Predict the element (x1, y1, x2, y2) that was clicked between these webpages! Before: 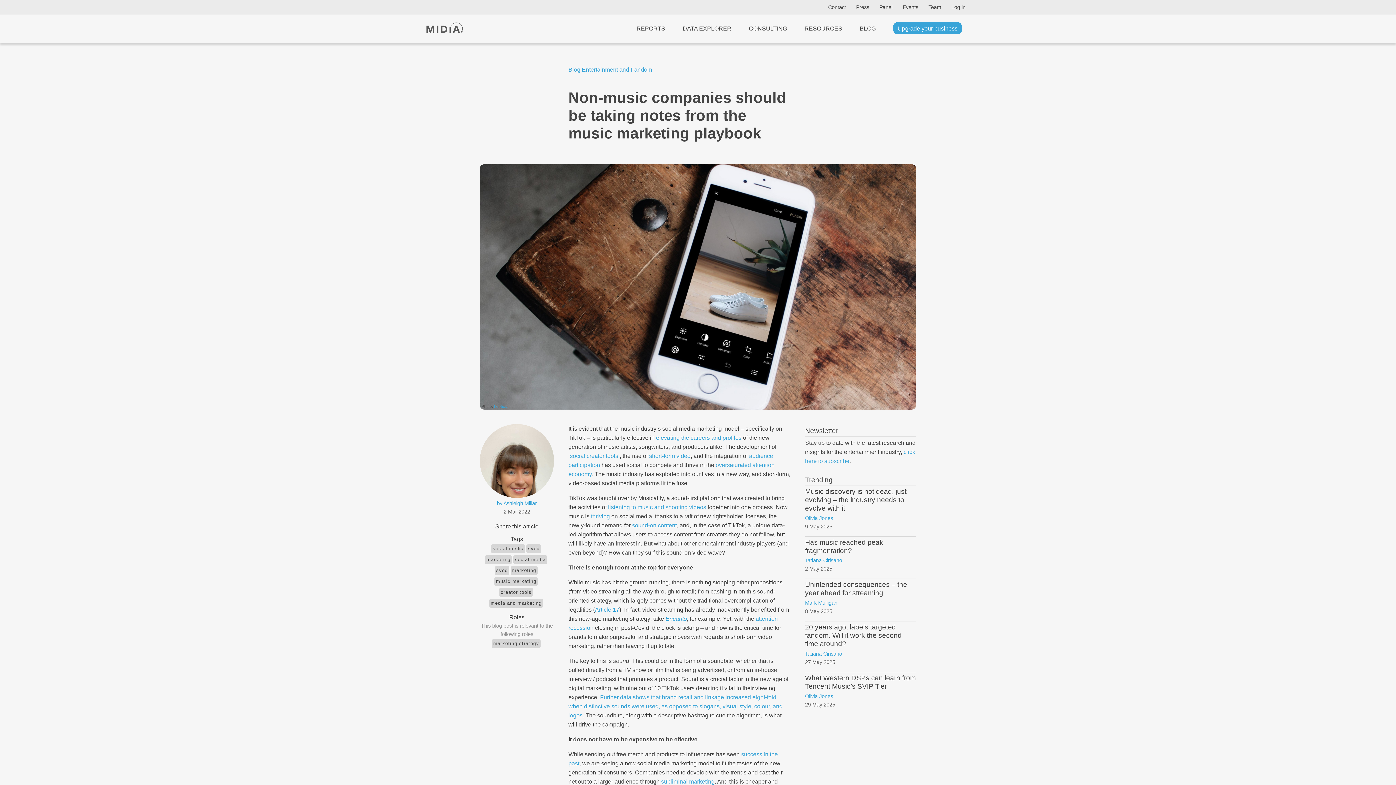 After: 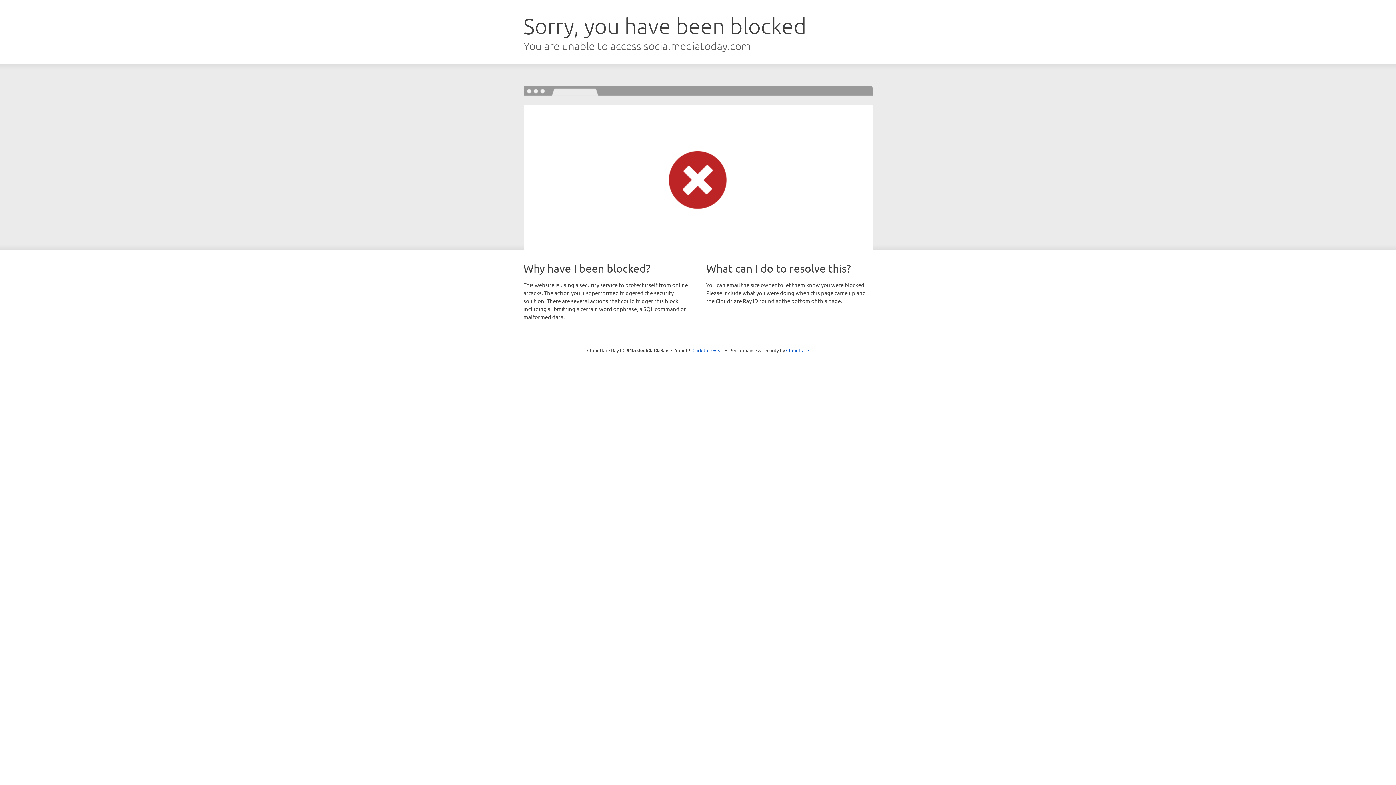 Action: label: Further data shows that brand recall and linkage increased eight-fold when distinctive sounds were used, as opposed to slogans, visual style, colour, and logos bbox: (568, 694, 782, 718)